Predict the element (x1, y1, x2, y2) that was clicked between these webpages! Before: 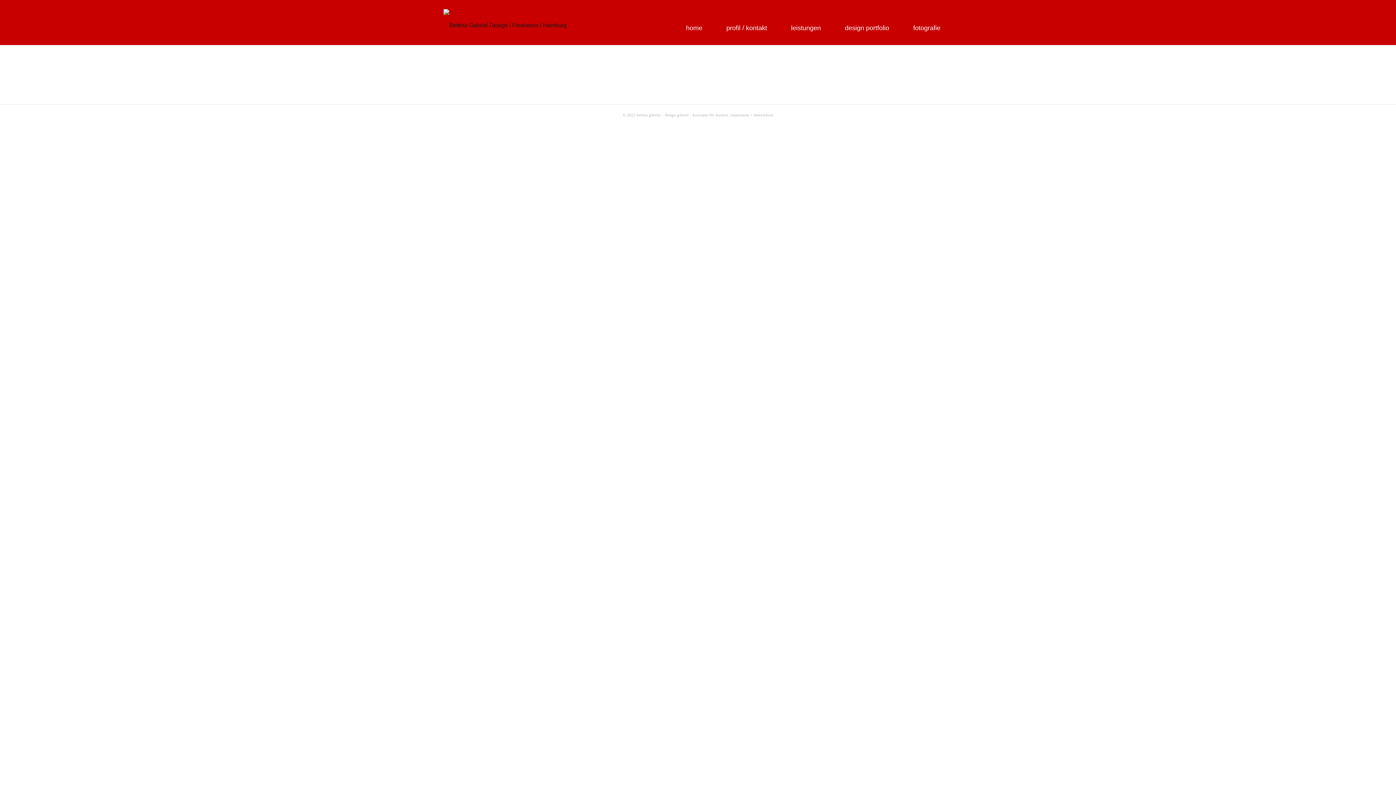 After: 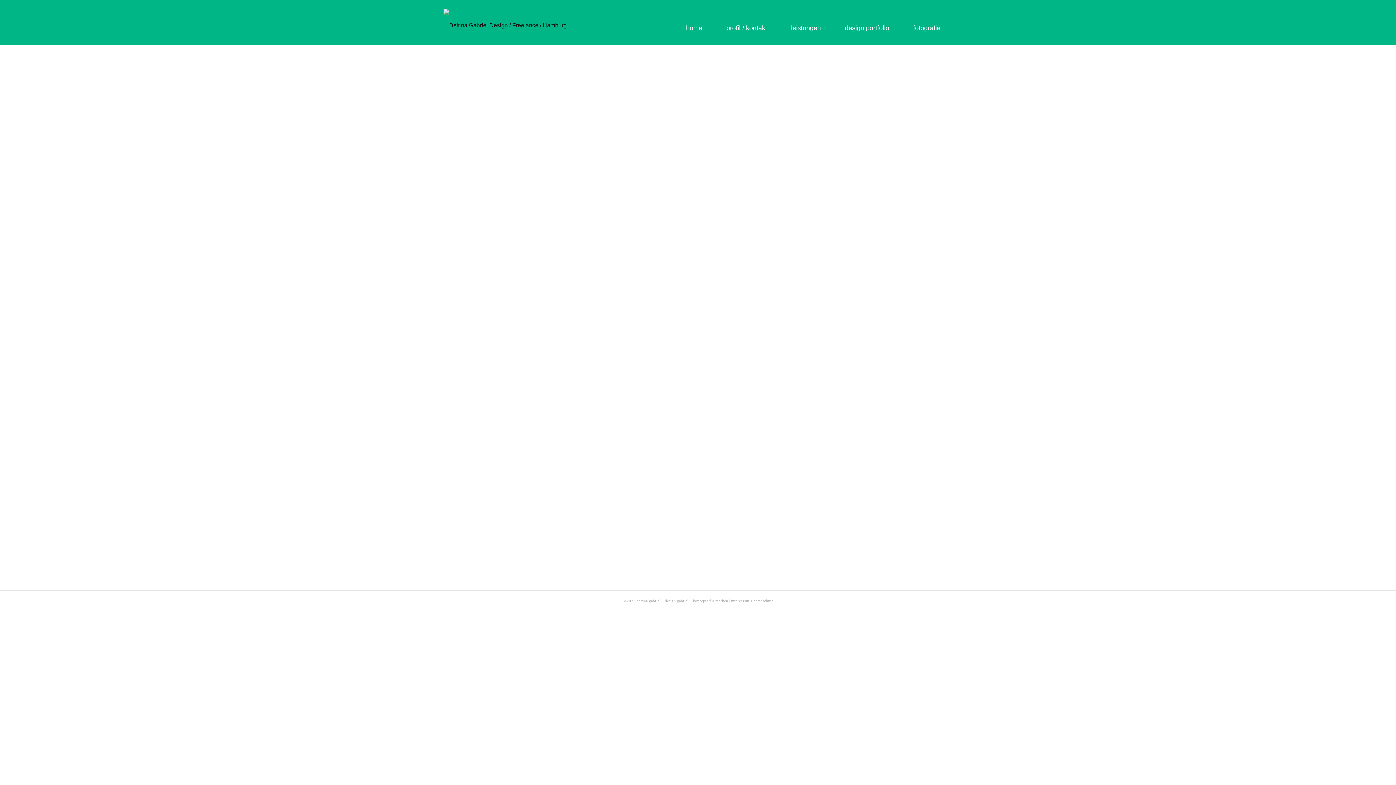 Action: bbox: (779, 11, 833, 40) label: leistungen